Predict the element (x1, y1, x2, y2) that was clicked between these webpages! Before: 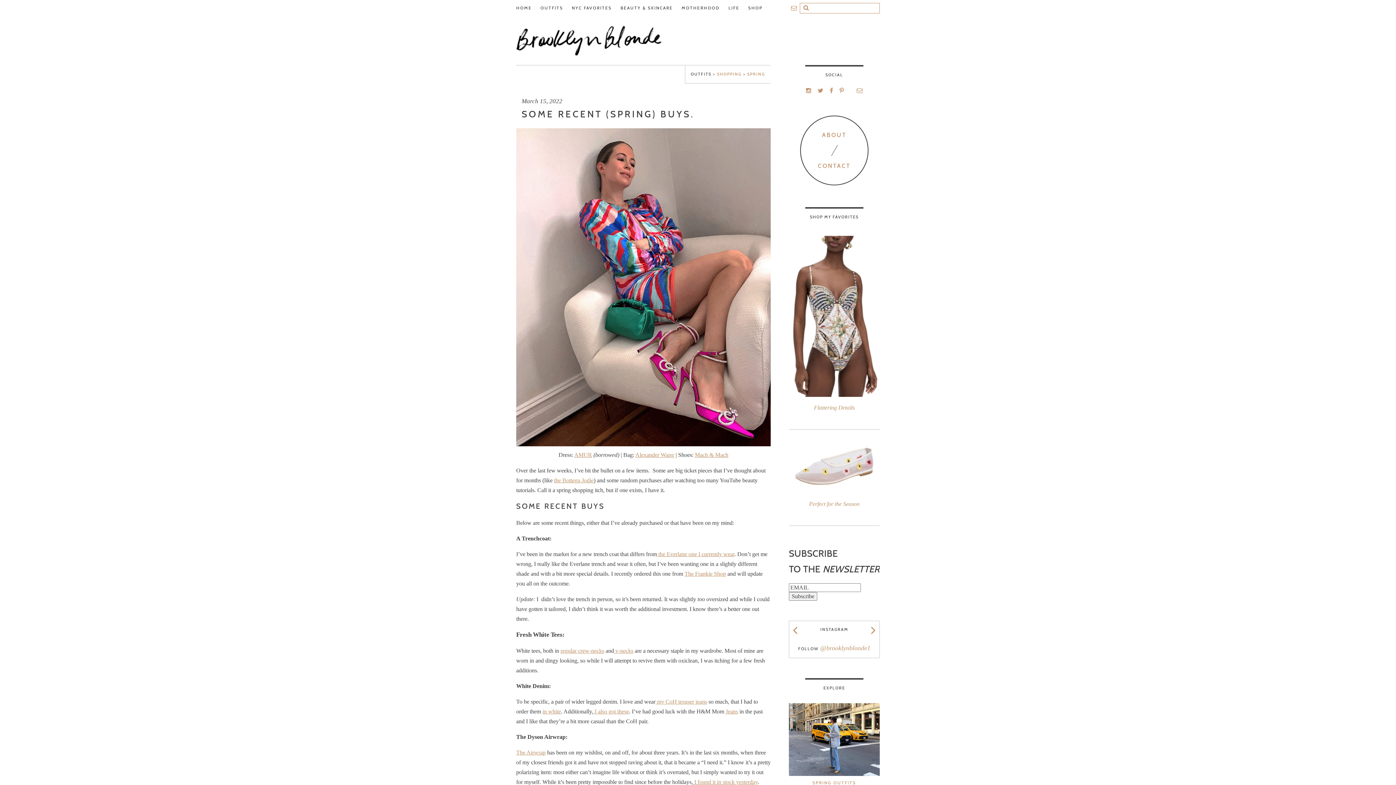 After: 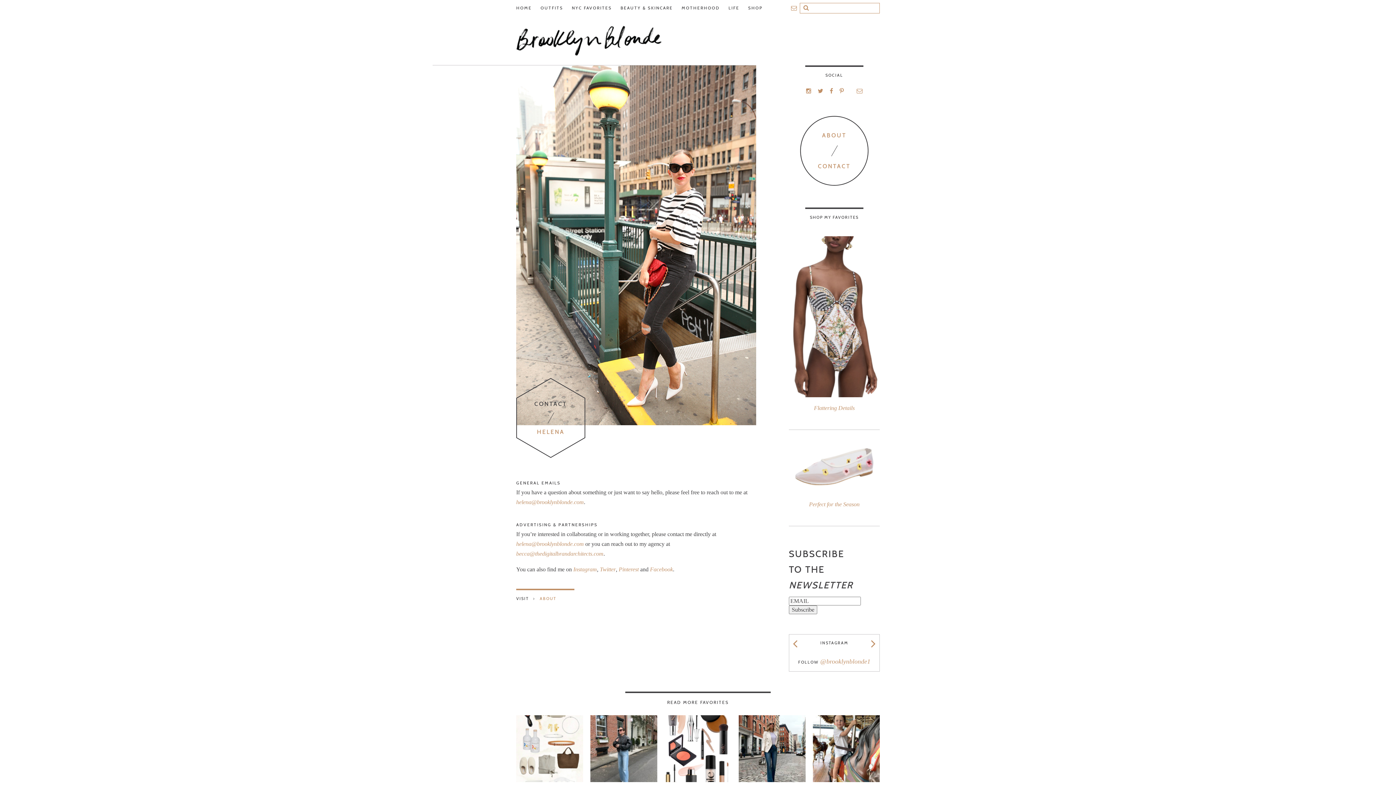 Action: bbox: (818, 162, 850, 169) label: CONTACT